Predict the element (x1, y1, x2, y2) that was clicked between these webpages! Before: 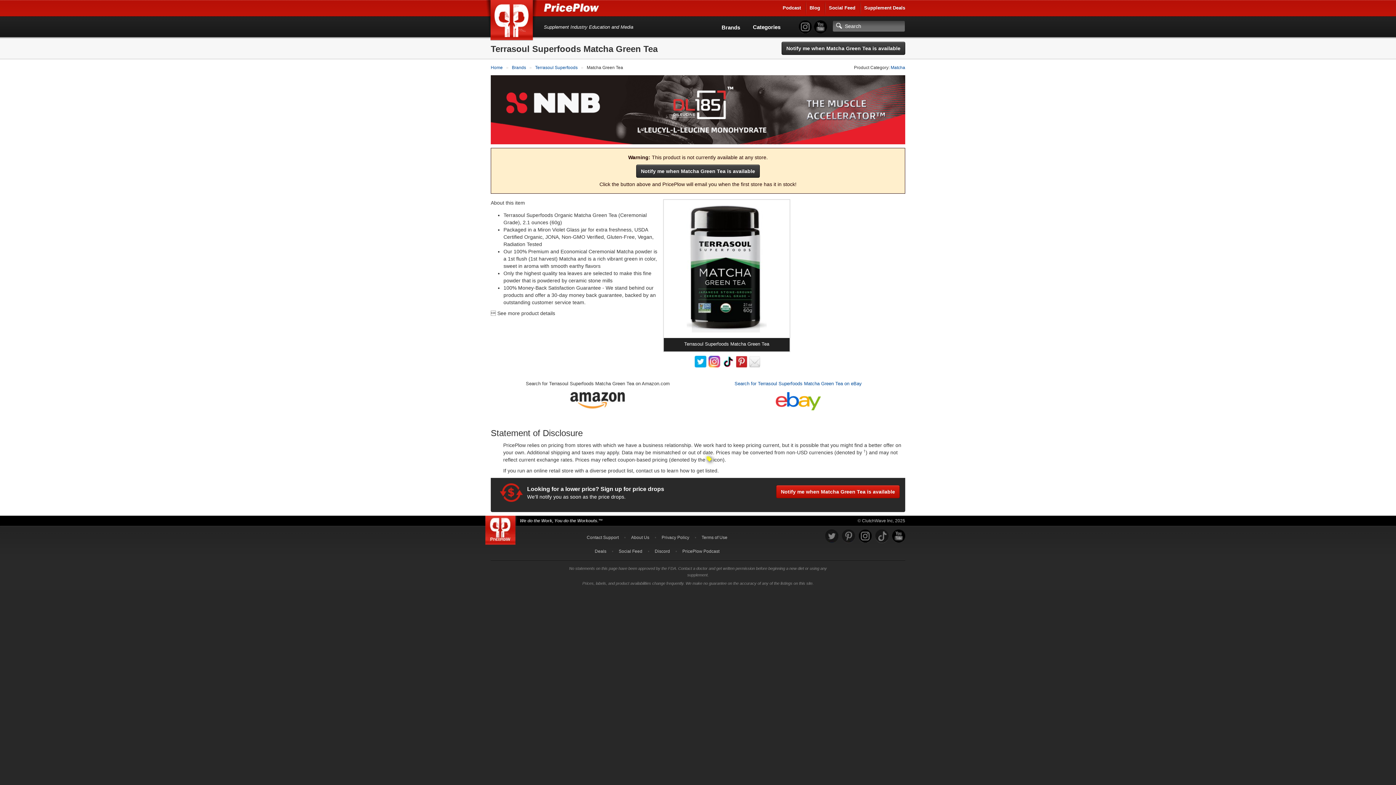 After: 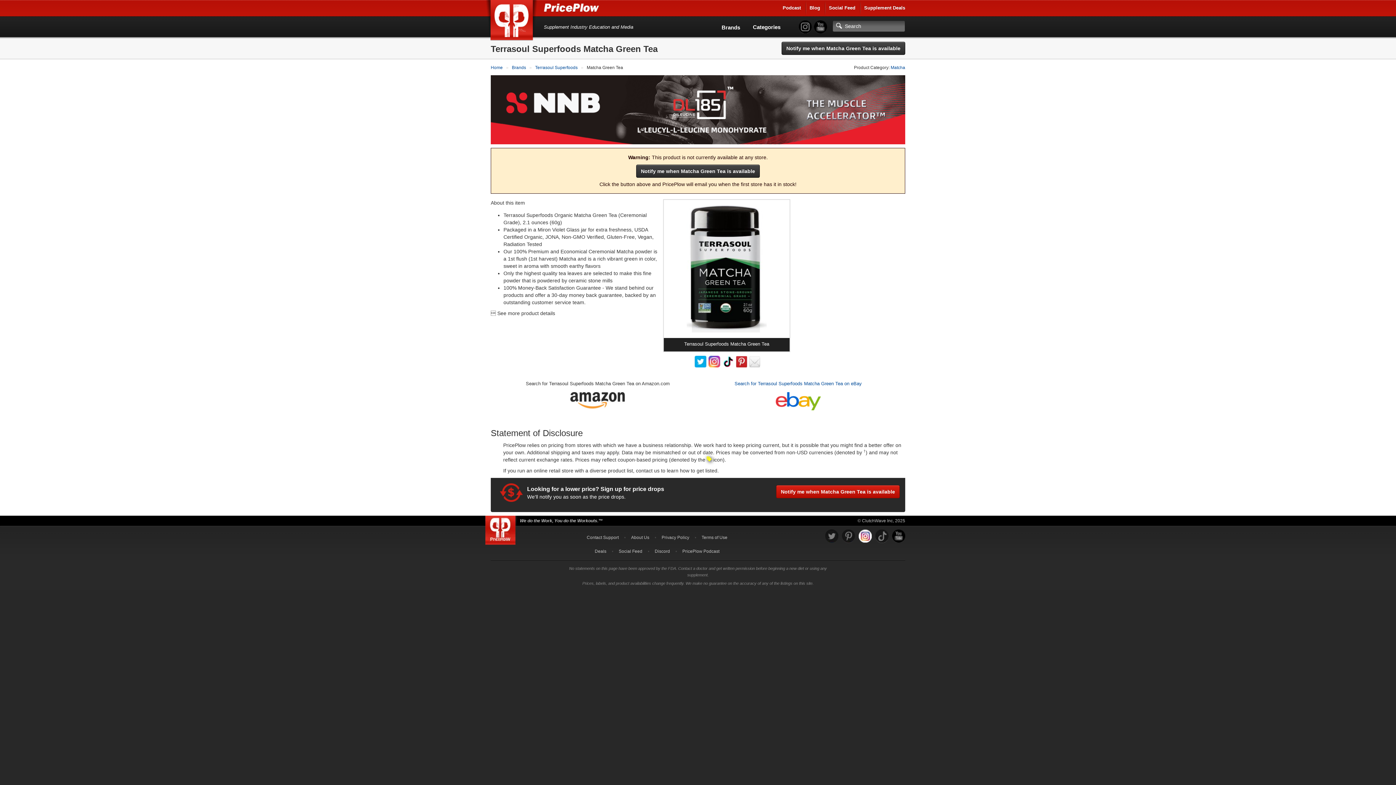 Action: bbox: (858, 529, 872, 543)